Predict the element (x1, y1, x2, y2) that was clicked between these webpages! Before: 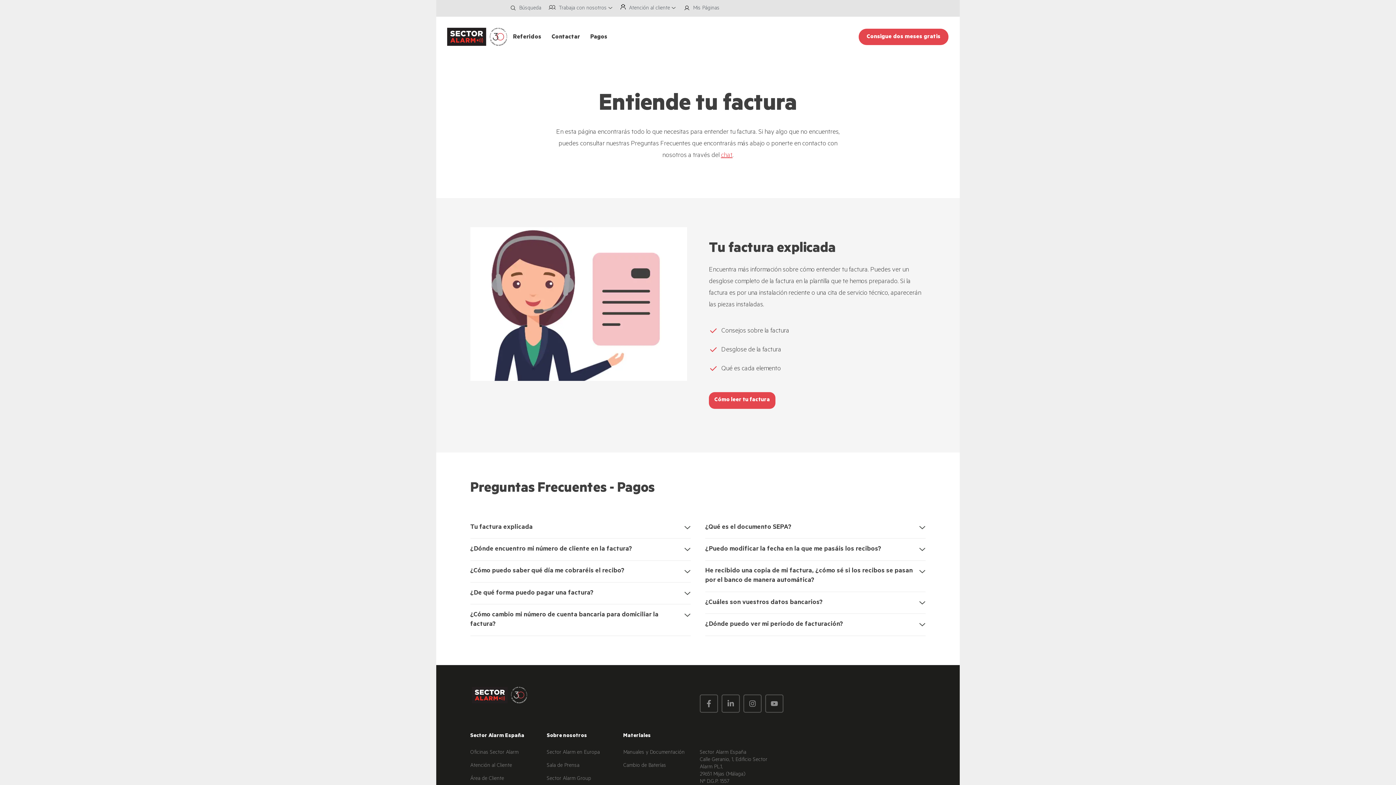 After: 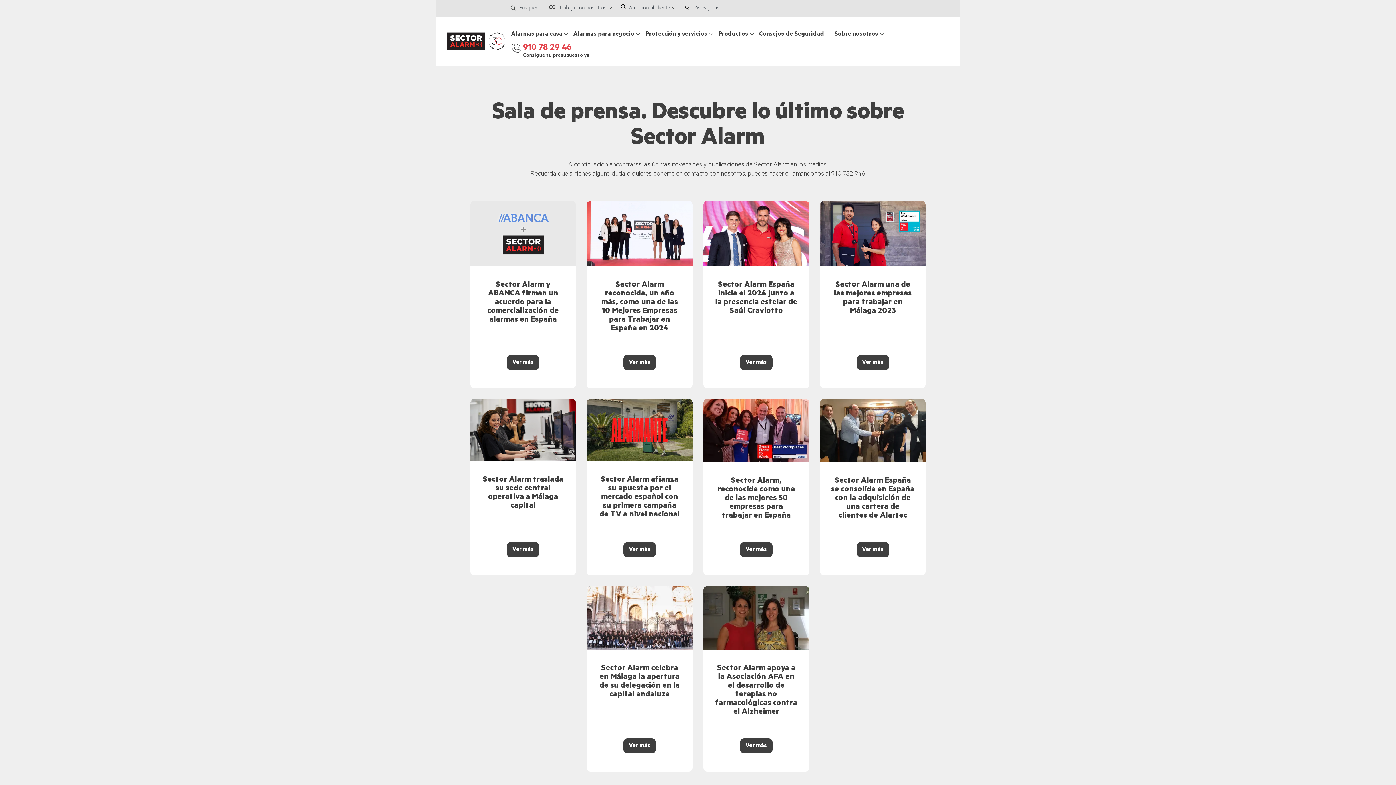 Action: bbox: (546, 763, 579, 769) label: Sala de Prensa